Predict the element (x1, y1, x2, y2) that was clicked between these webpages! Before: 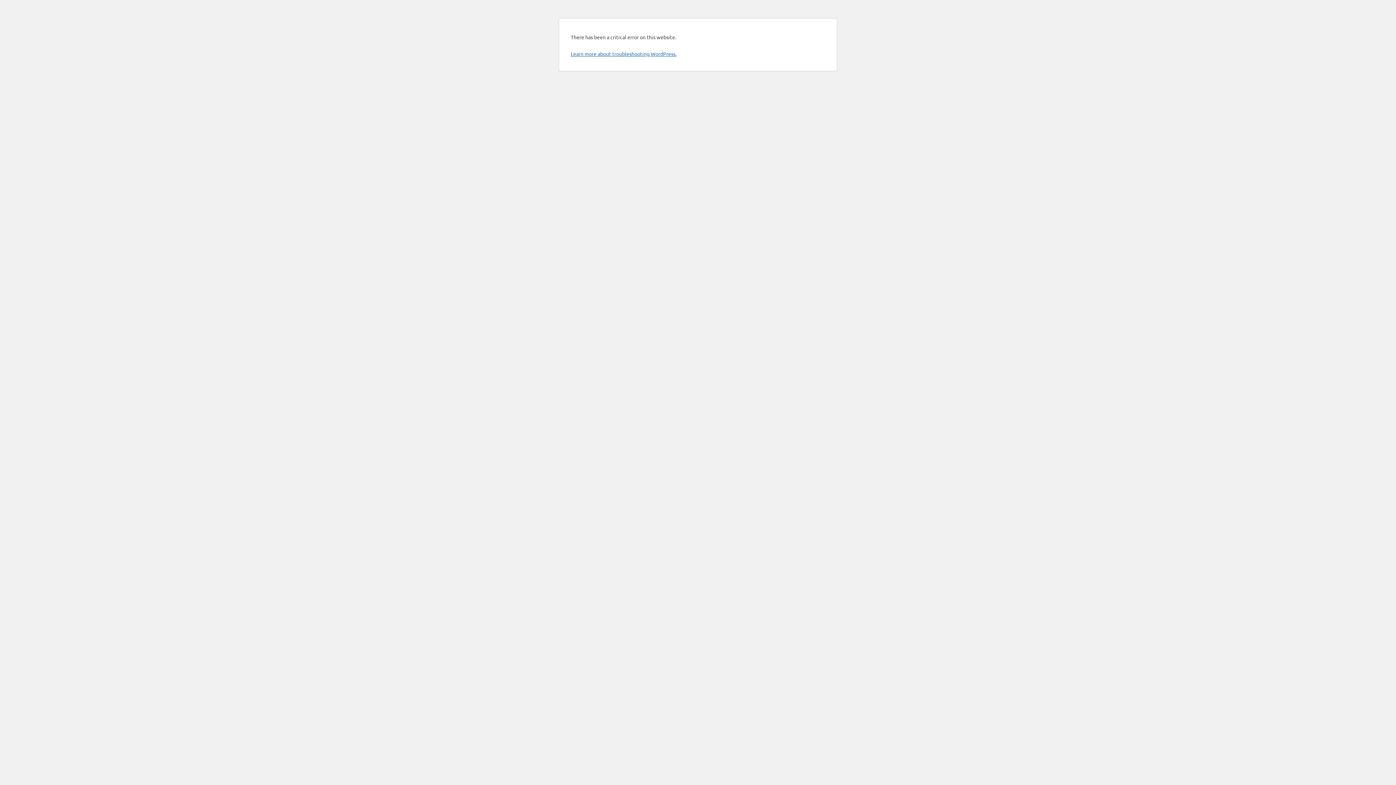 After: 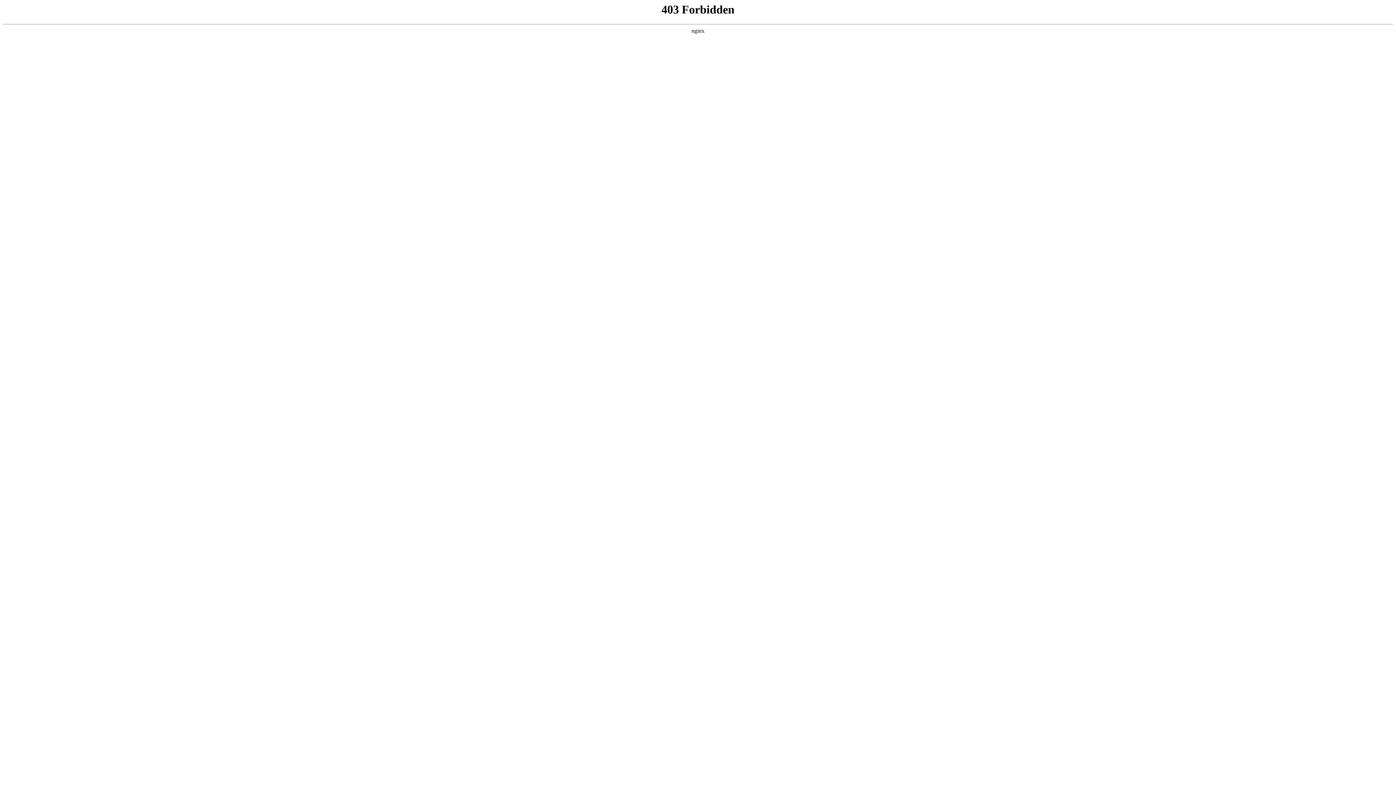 Action: bbox: (570, 50, 676, 57) label: Learn more about troubleshooting WordPress.